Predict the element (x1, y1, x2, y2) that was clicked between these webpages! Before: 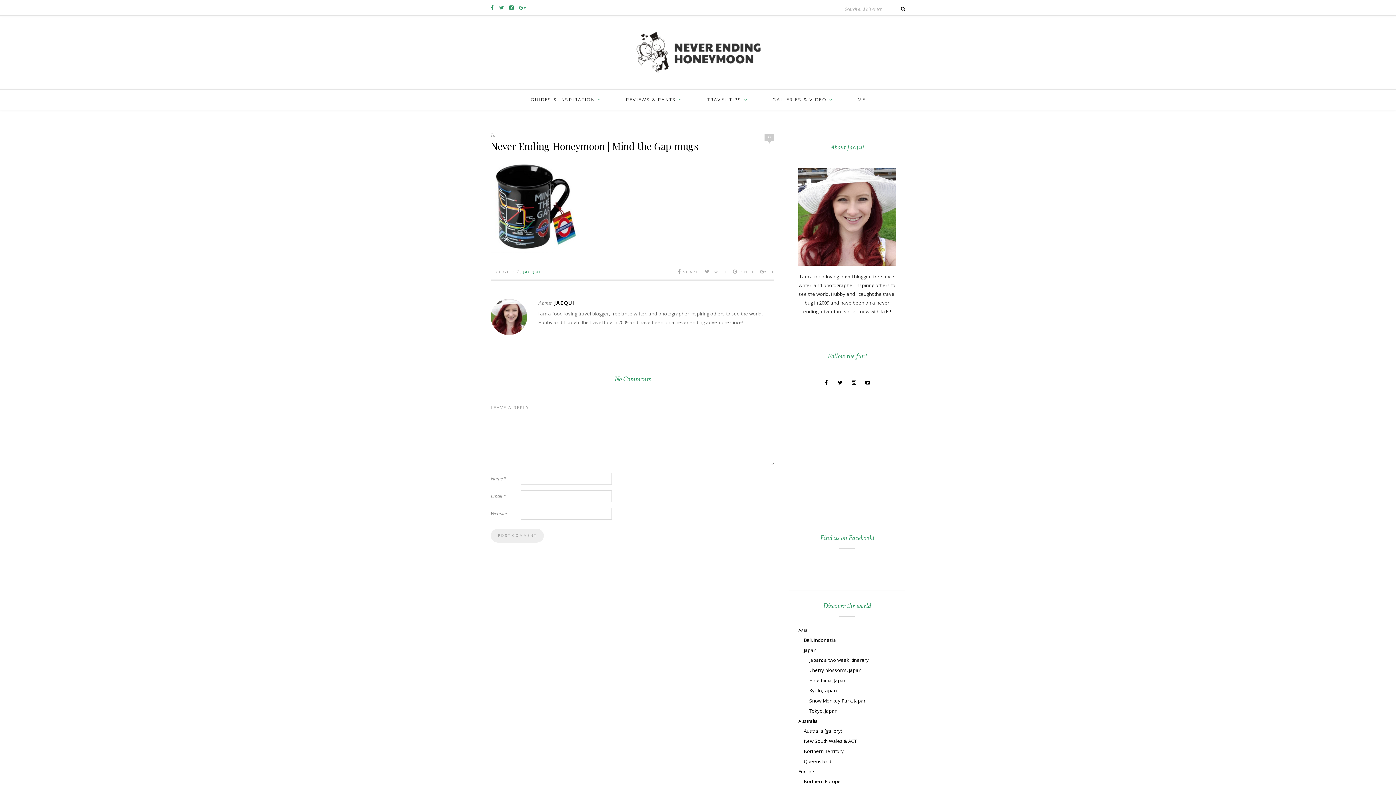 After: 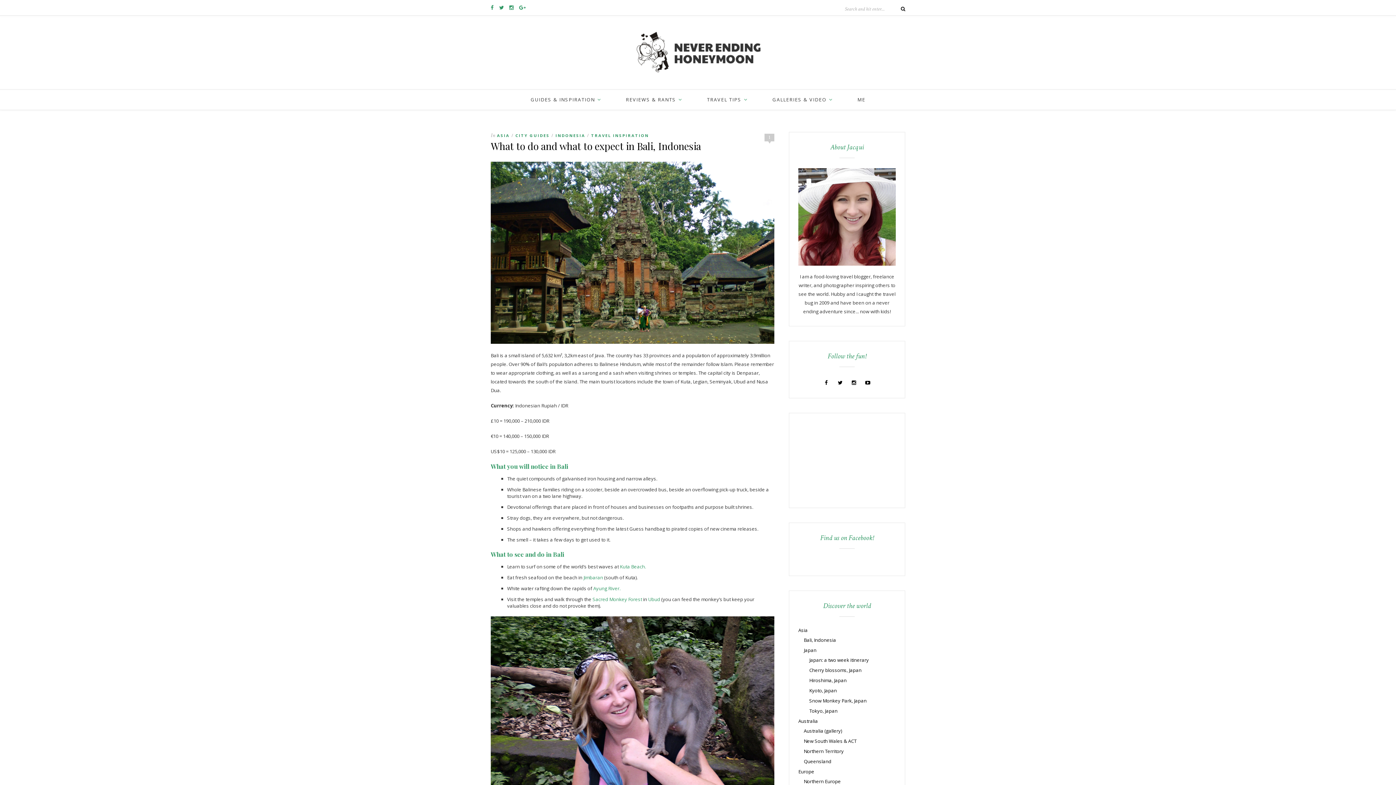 Action: bbox: (804, 637, 836, 643) label: Bali, Indonesia